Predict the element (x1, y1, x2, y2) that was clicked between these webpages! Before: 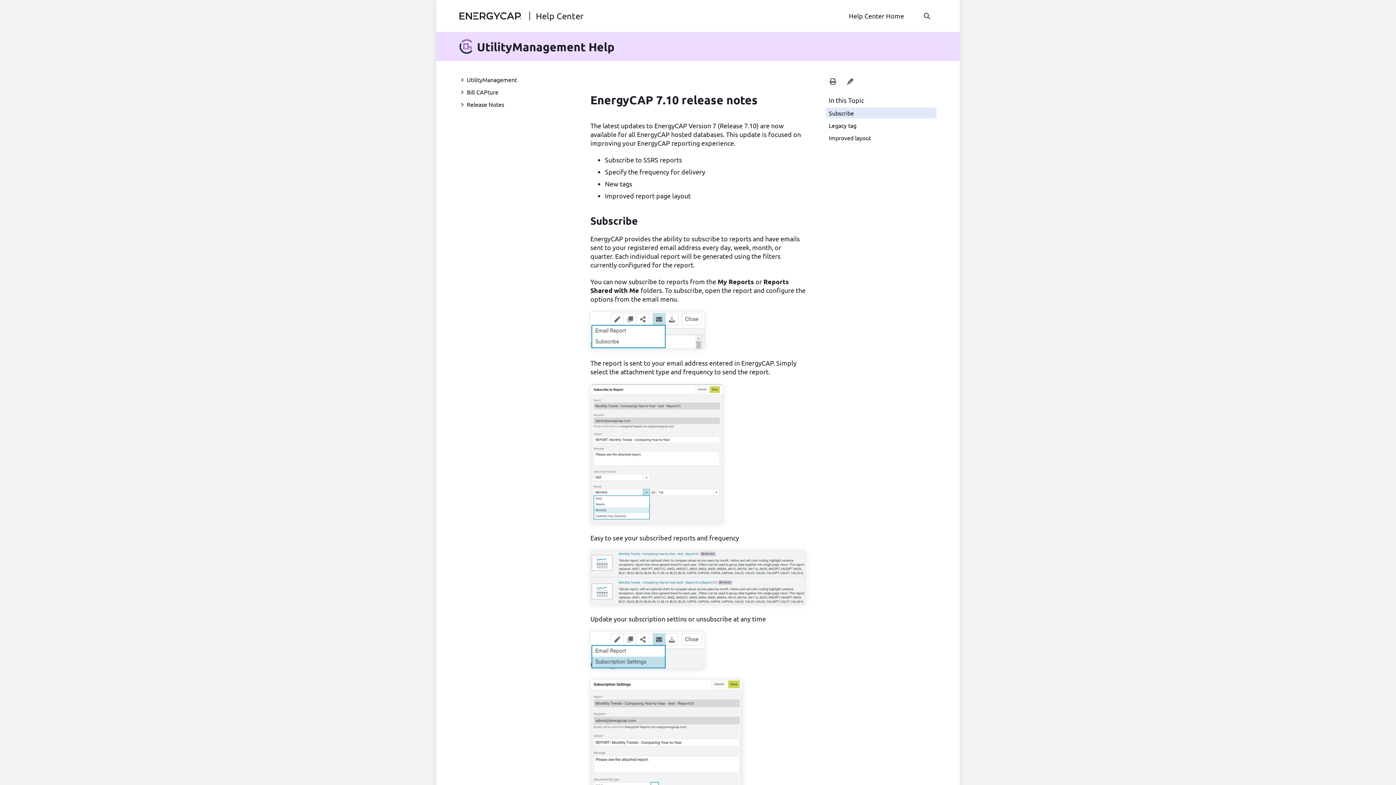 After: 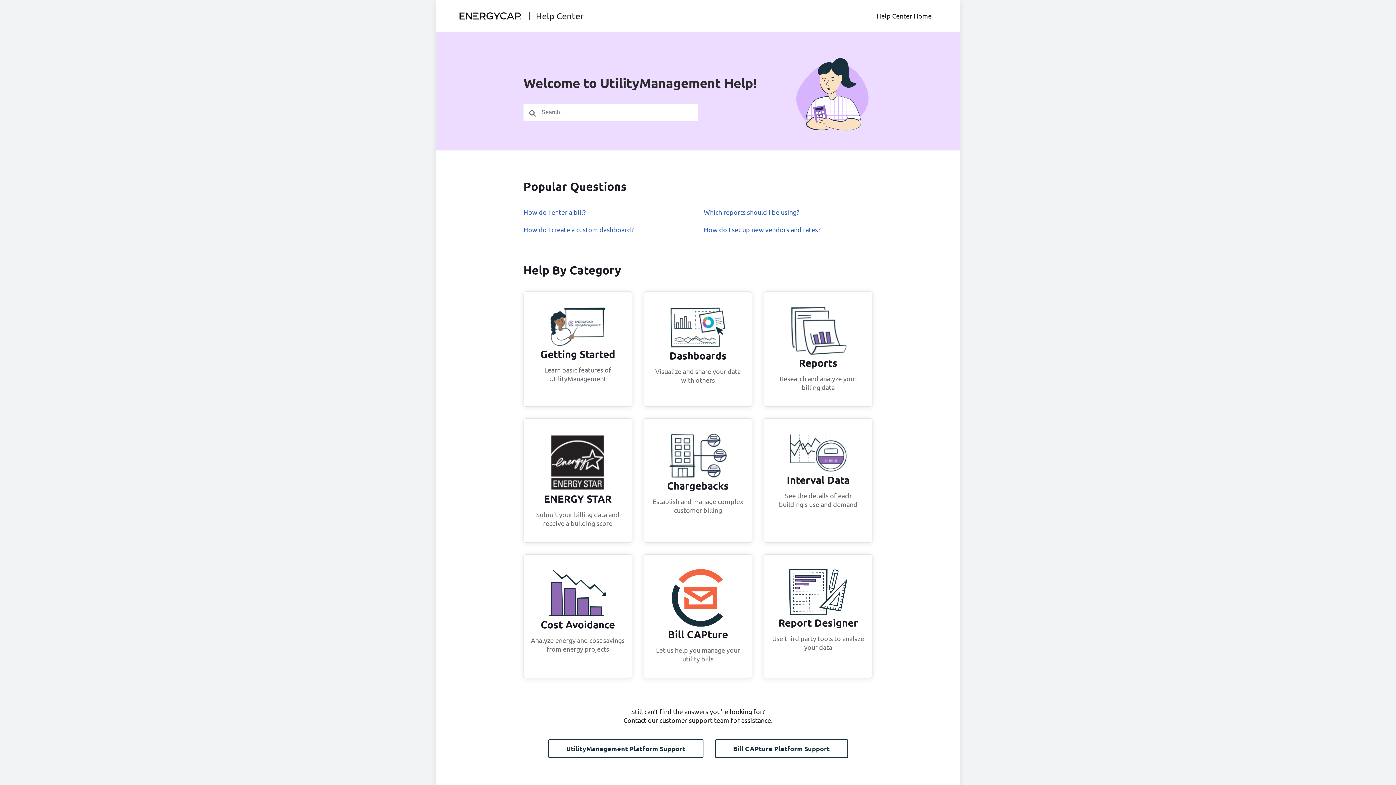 Action: bbox: (459, 12, 523, 19) label: Logo